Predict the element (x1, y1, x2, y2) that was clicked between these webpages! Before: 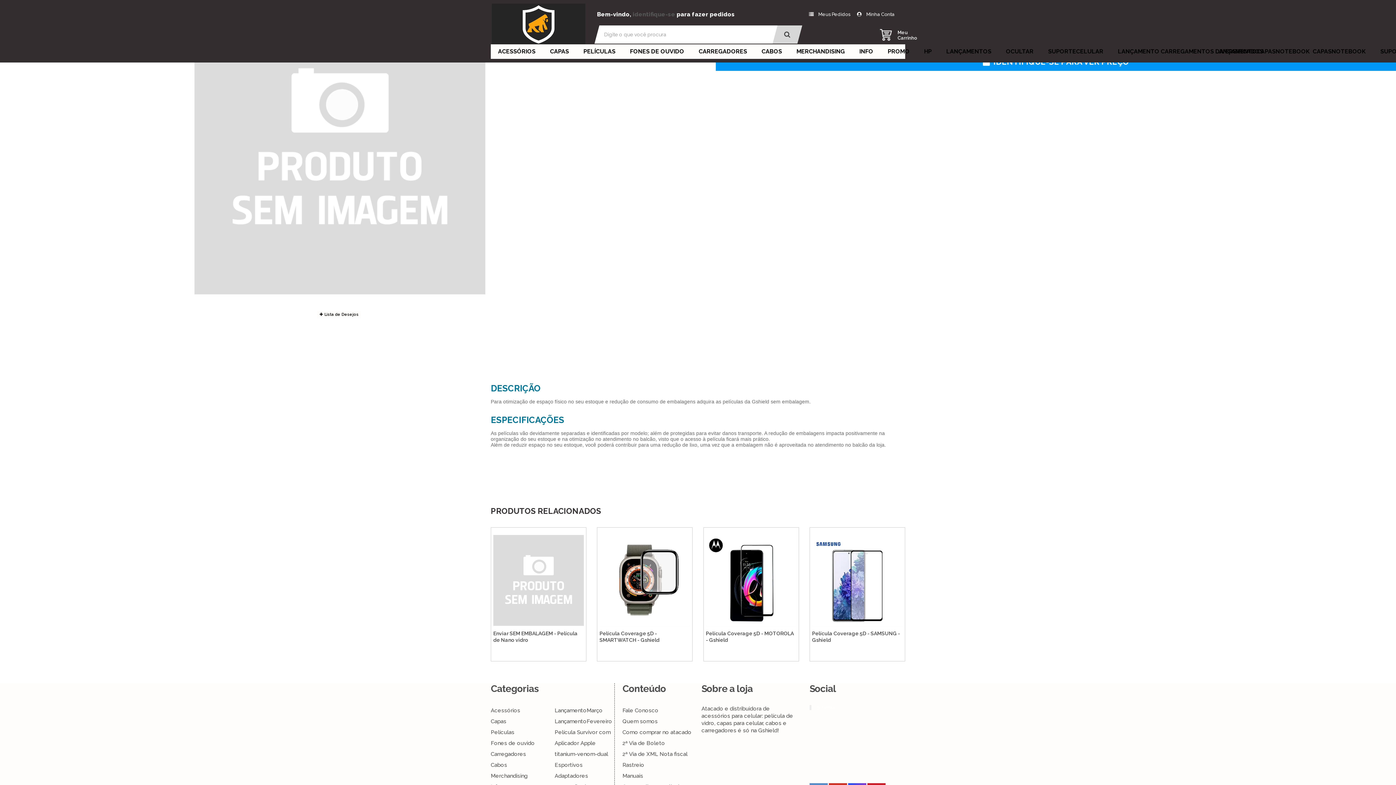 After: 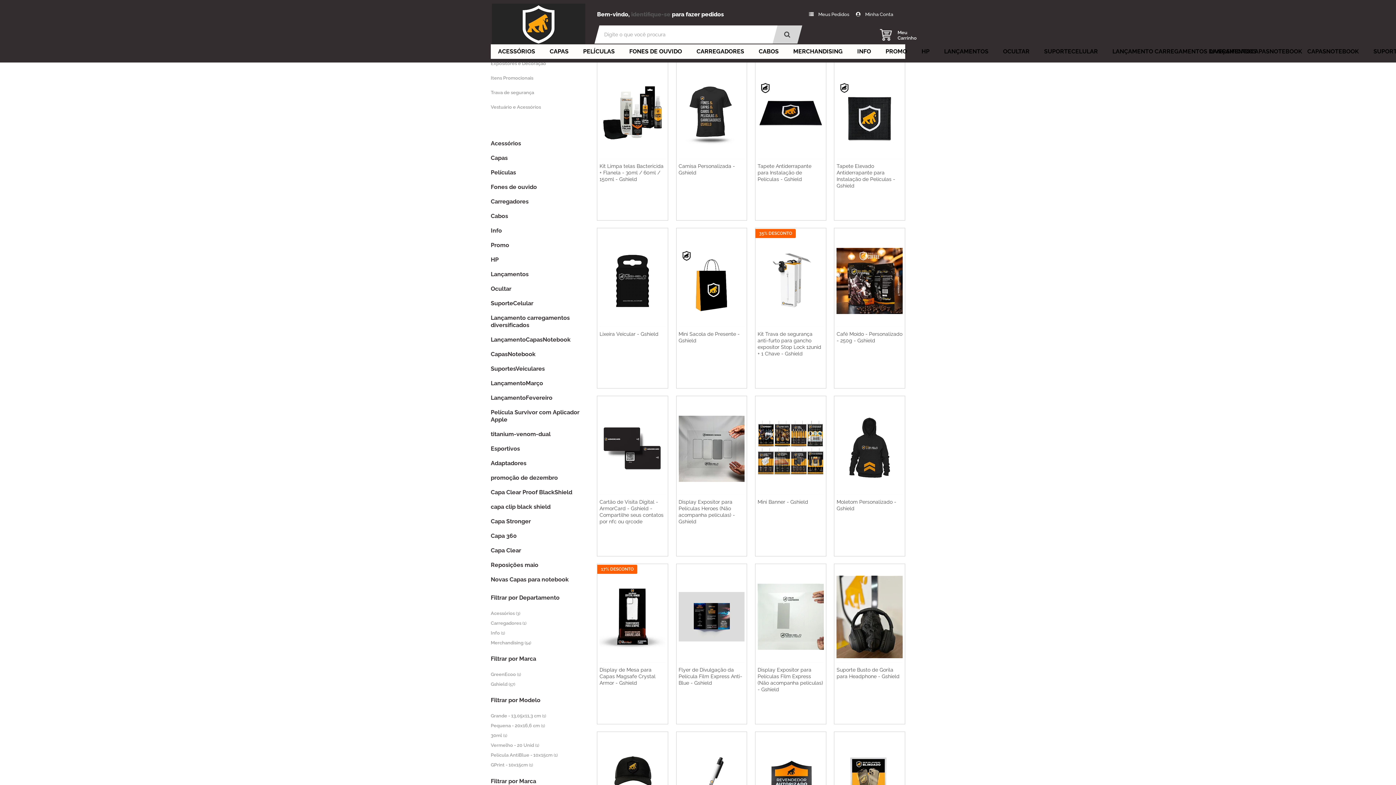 Action: bbox: (490, 773, 527, 779) label: Merchandising